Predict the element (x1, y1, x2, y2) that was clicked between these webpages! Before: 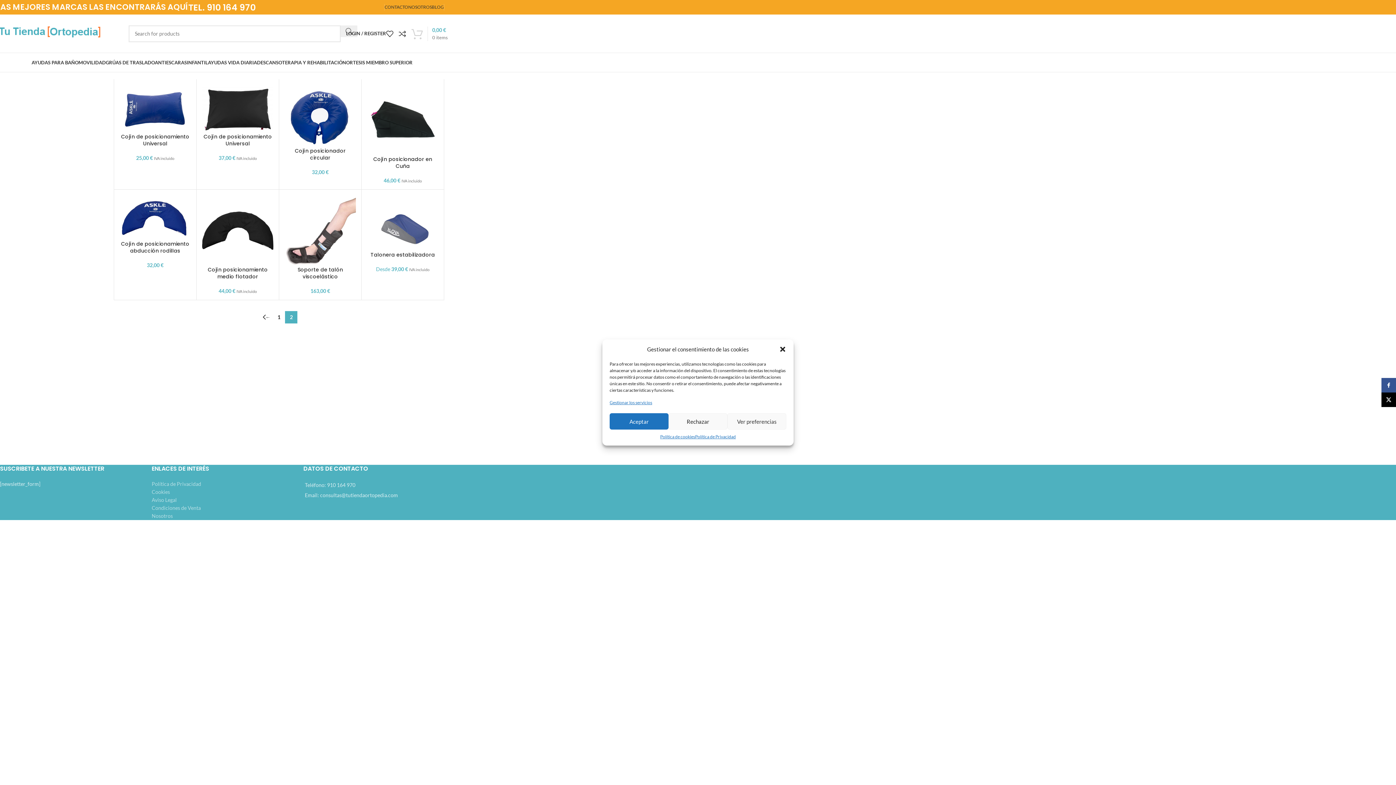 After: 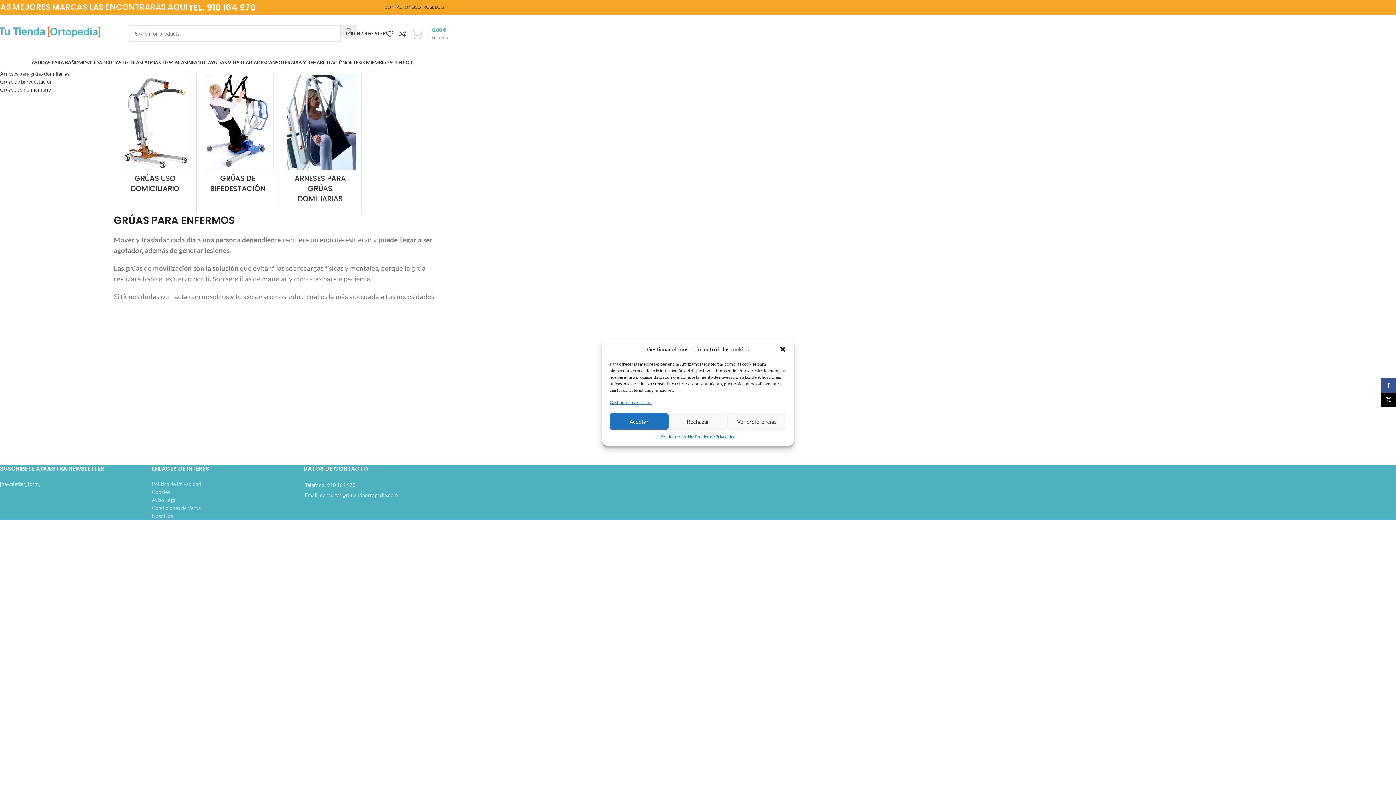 Action: bbox: (105, 55, 154, 69) label: GRÚAS DE TRASLADO